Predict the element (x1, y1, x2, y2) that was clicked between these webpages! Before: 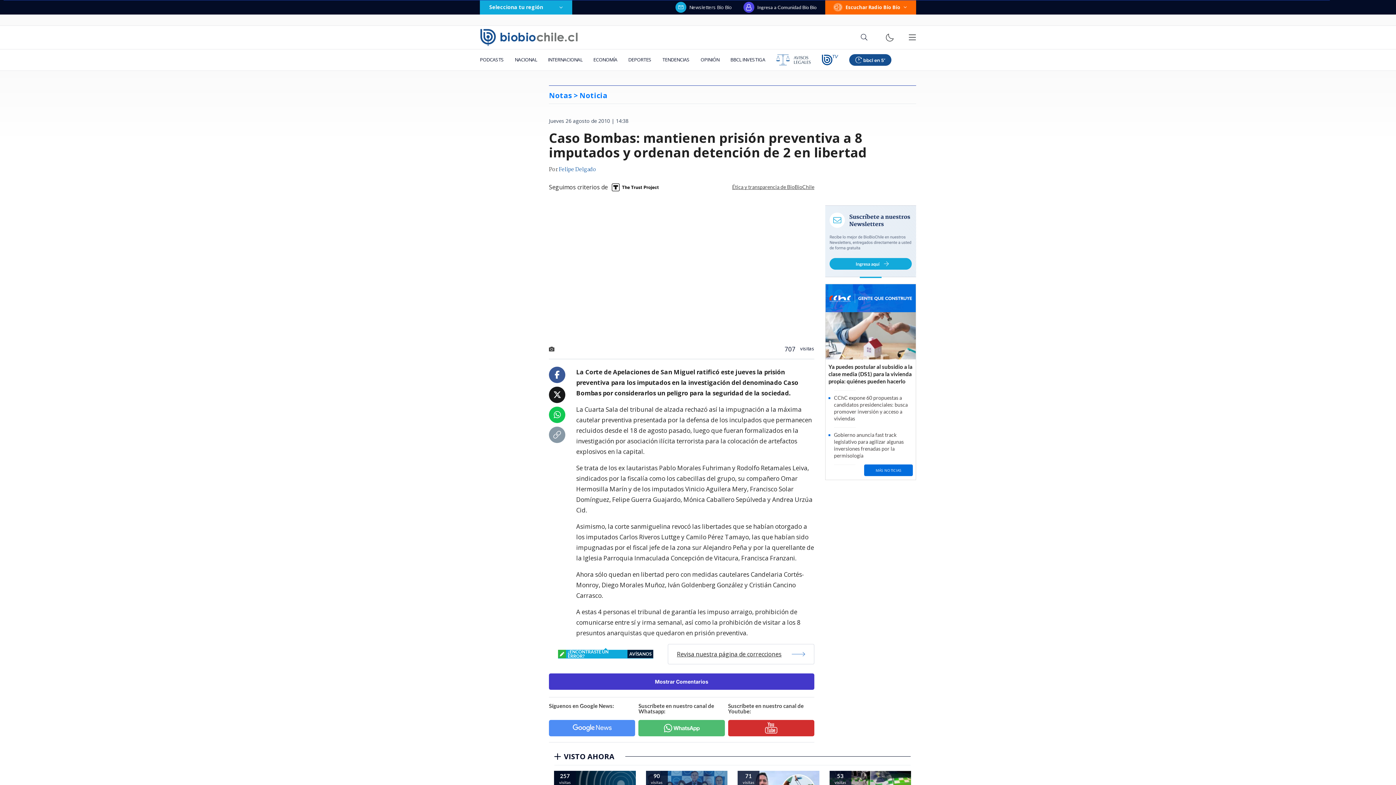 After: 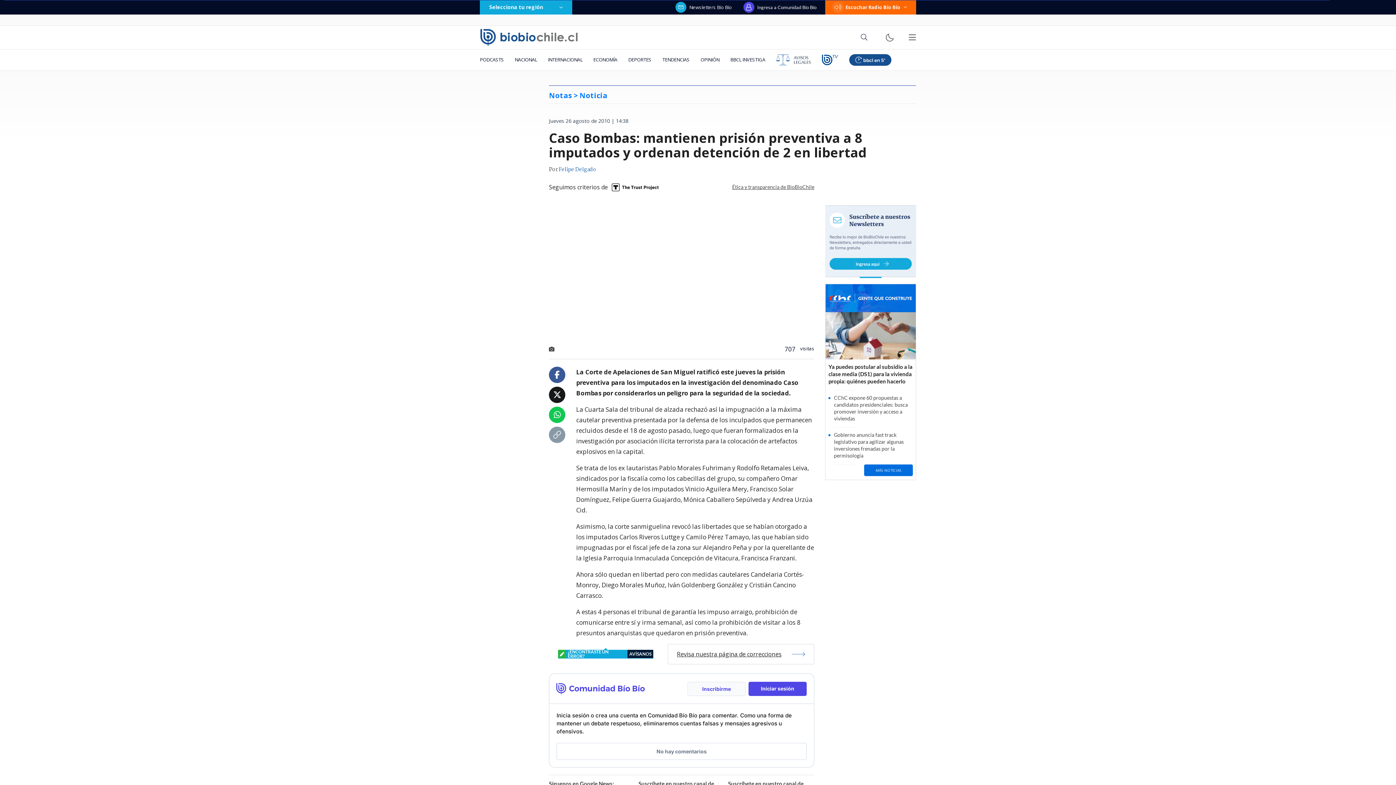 Action: bbox: (549, 673, 814, 690) label: Mostrar Comentarios